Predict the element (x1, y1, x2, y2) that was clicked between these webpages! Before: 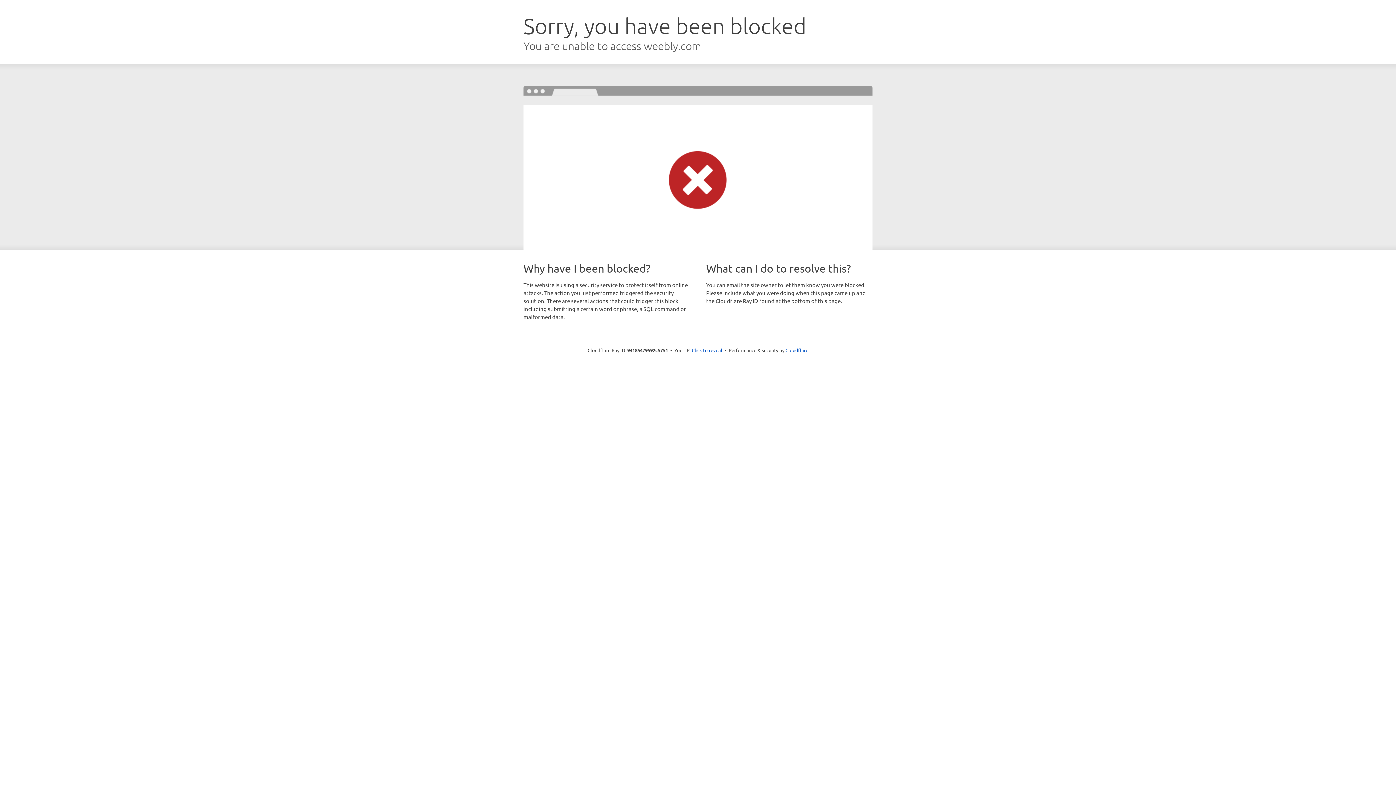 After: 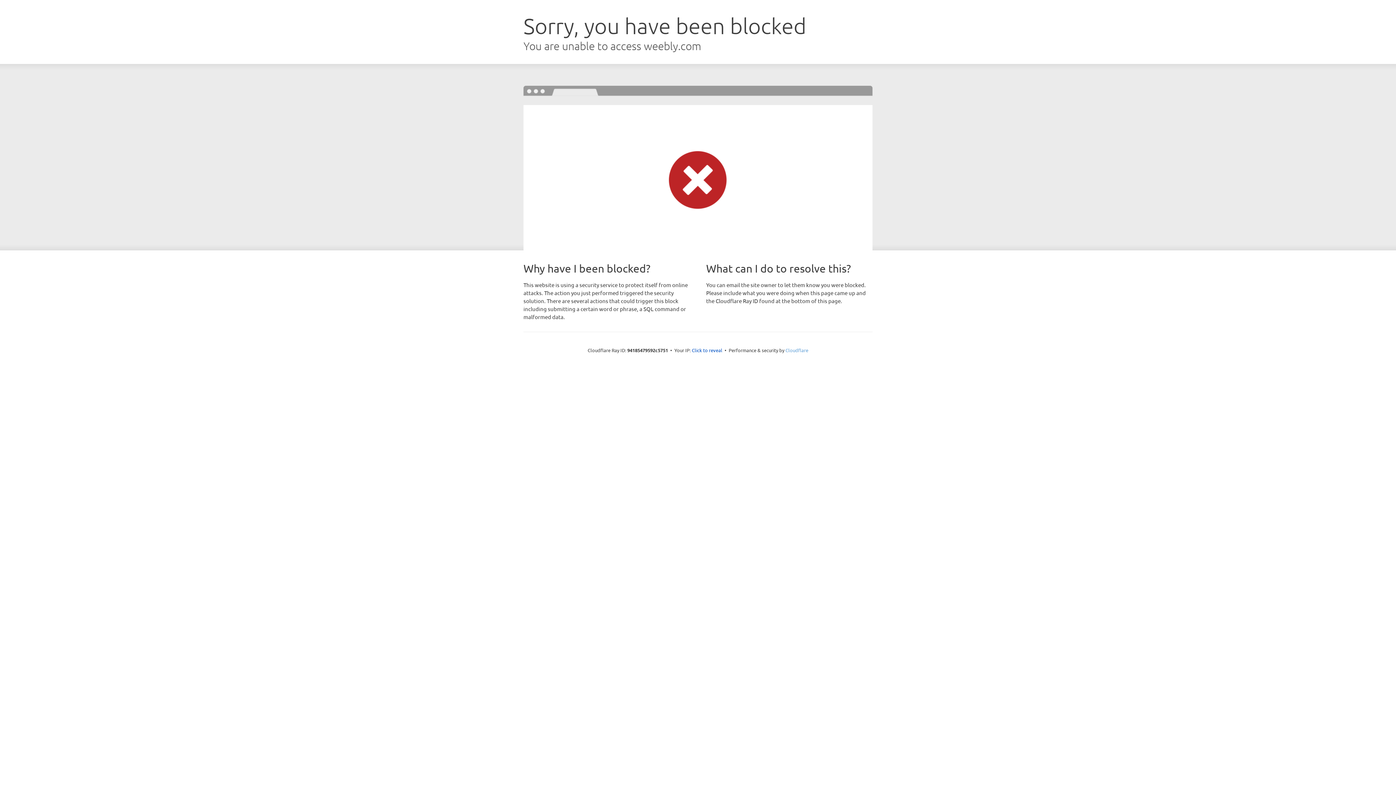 Action: bbox: (785, 347, 808, 353) label: Cloudflare